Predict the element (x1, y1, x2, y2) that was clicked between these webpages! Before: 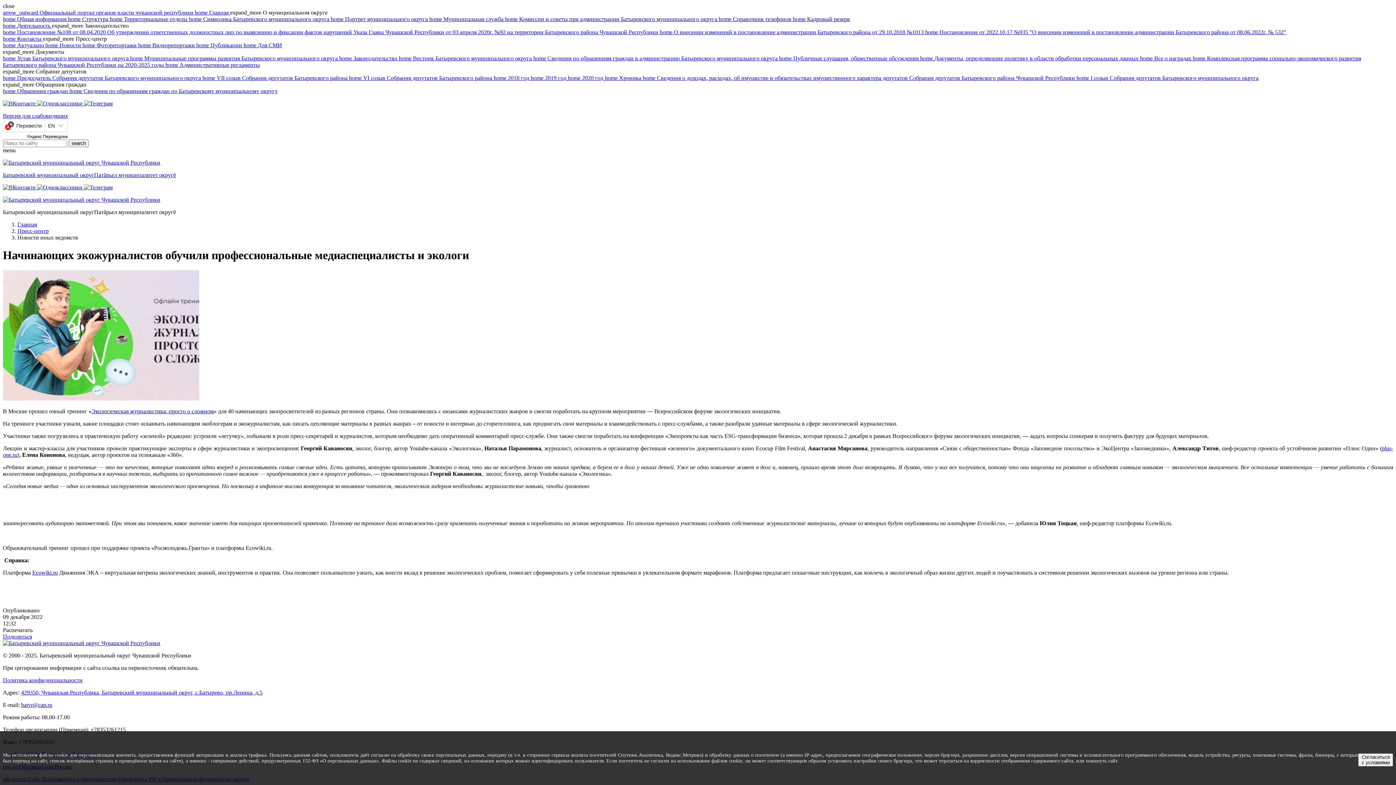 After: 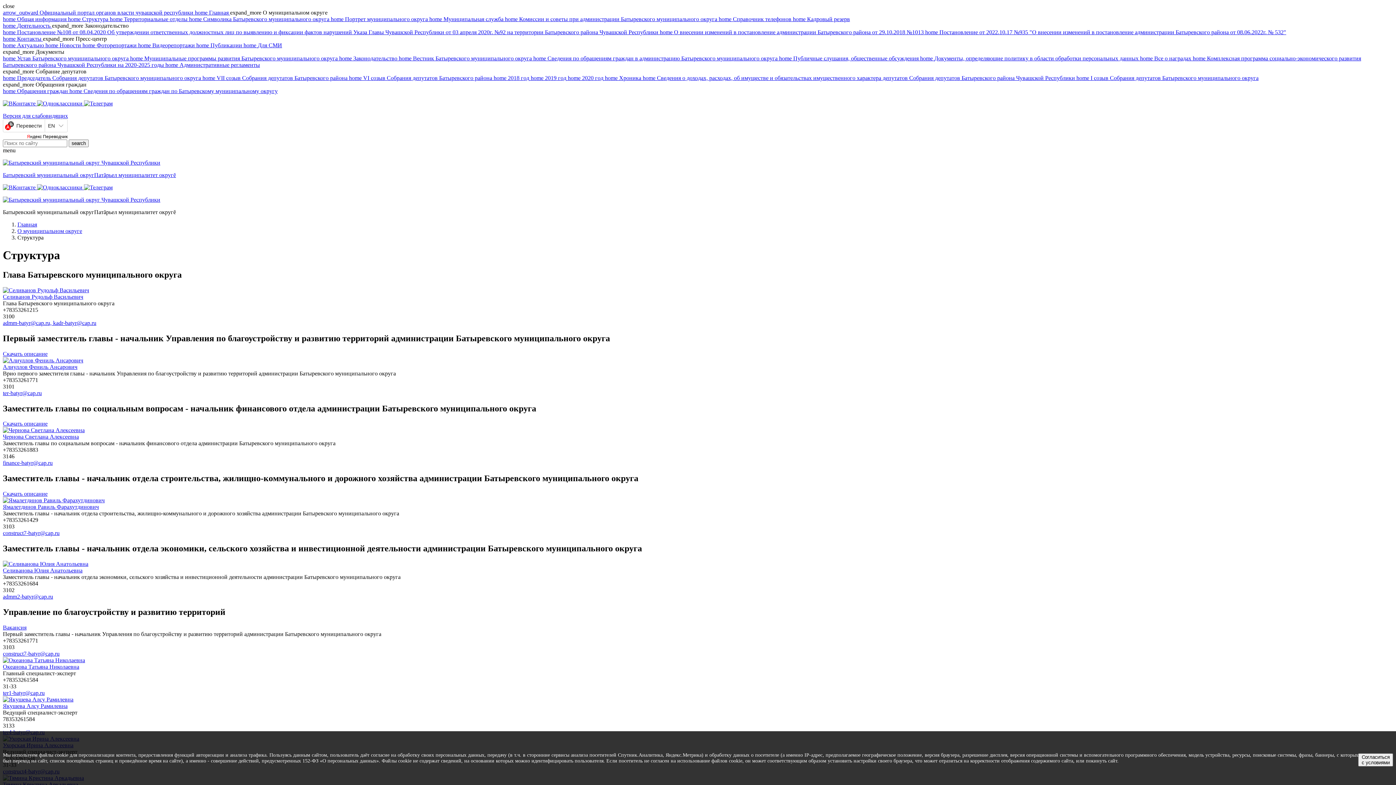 Action: label: home Структура  bbox: (68, 16, 109, 22)